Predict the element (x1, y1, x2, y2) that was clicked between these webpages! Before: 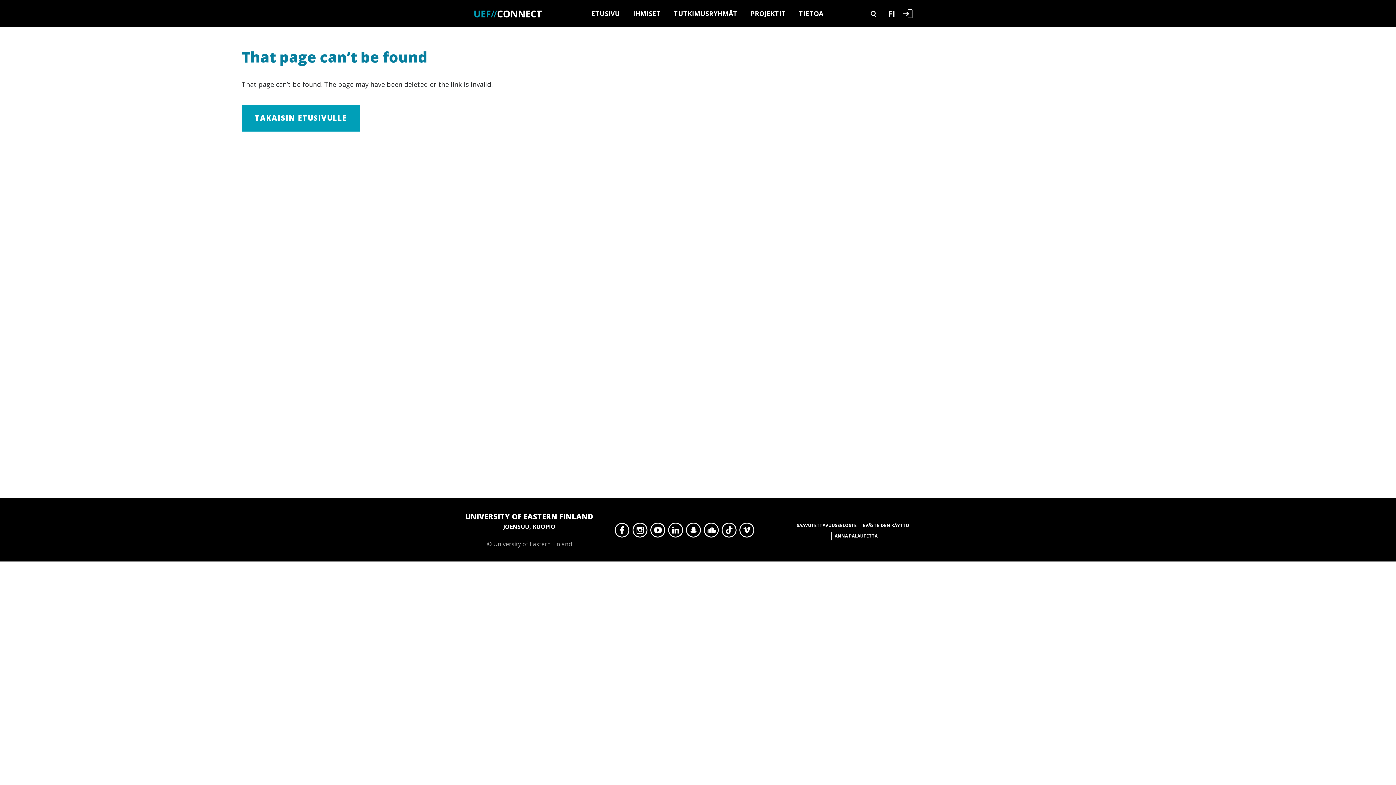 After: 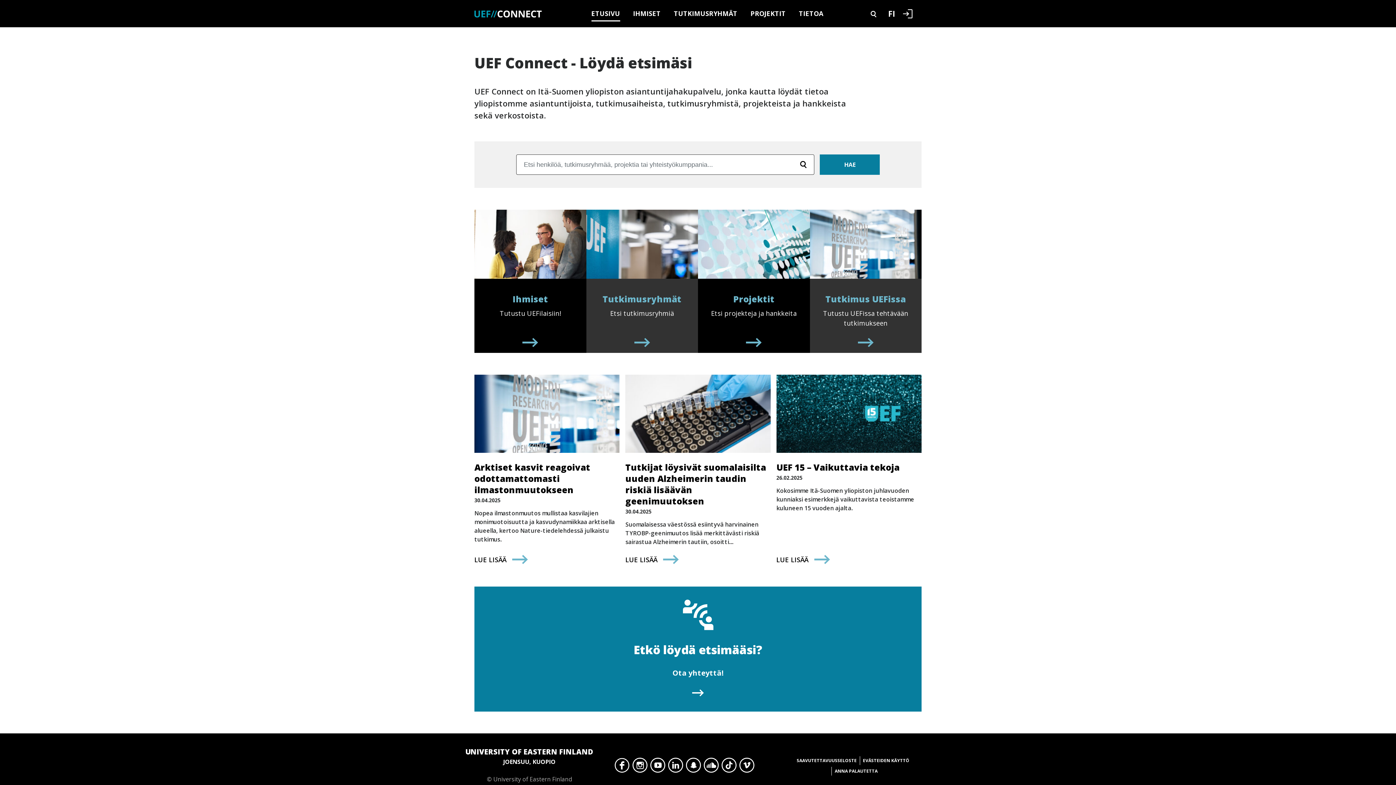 Action: bbox: (591, 8, 620, 21) label: ETUSIVU